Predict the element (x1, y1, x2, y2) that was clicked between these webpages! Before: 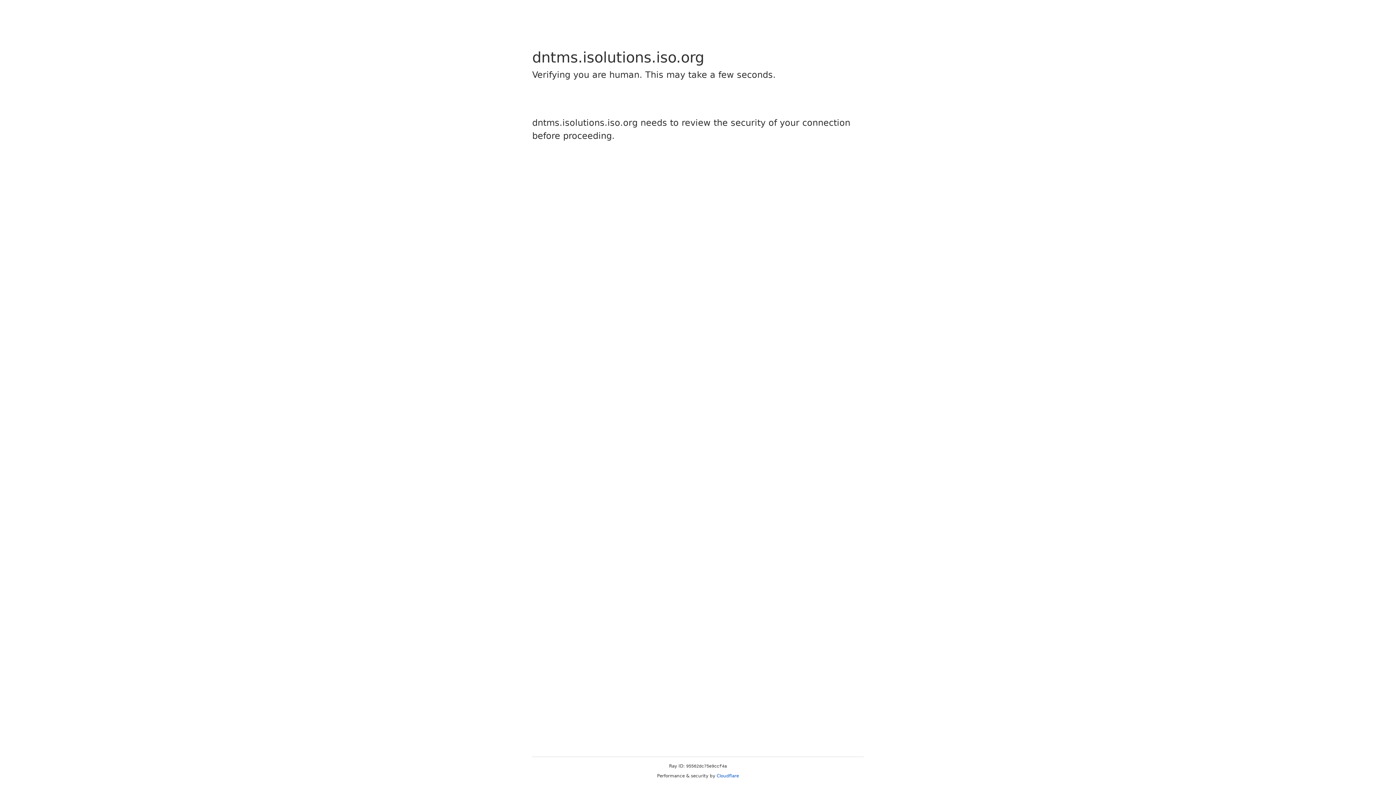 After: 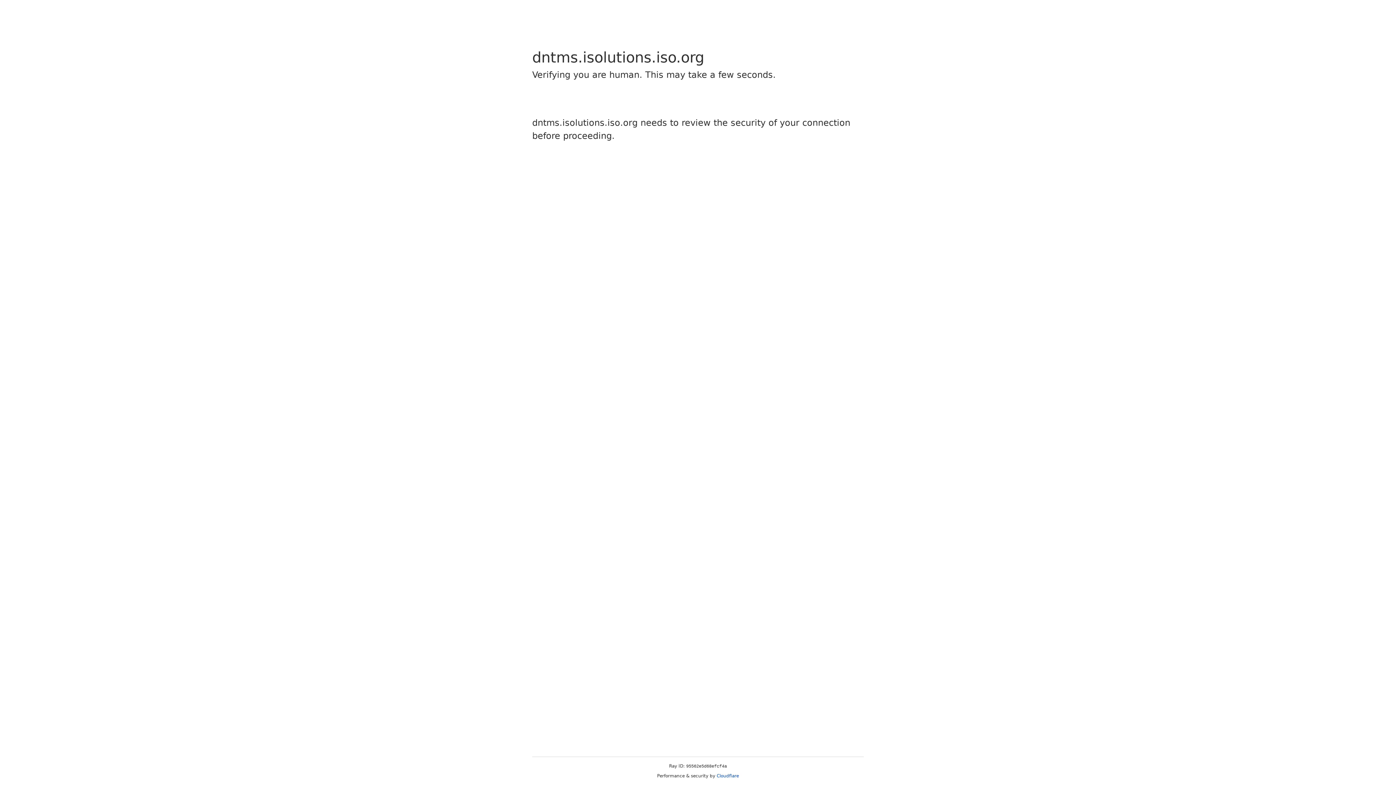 Action: label: Cloudflare bbox: (716, 773, 739, 778)